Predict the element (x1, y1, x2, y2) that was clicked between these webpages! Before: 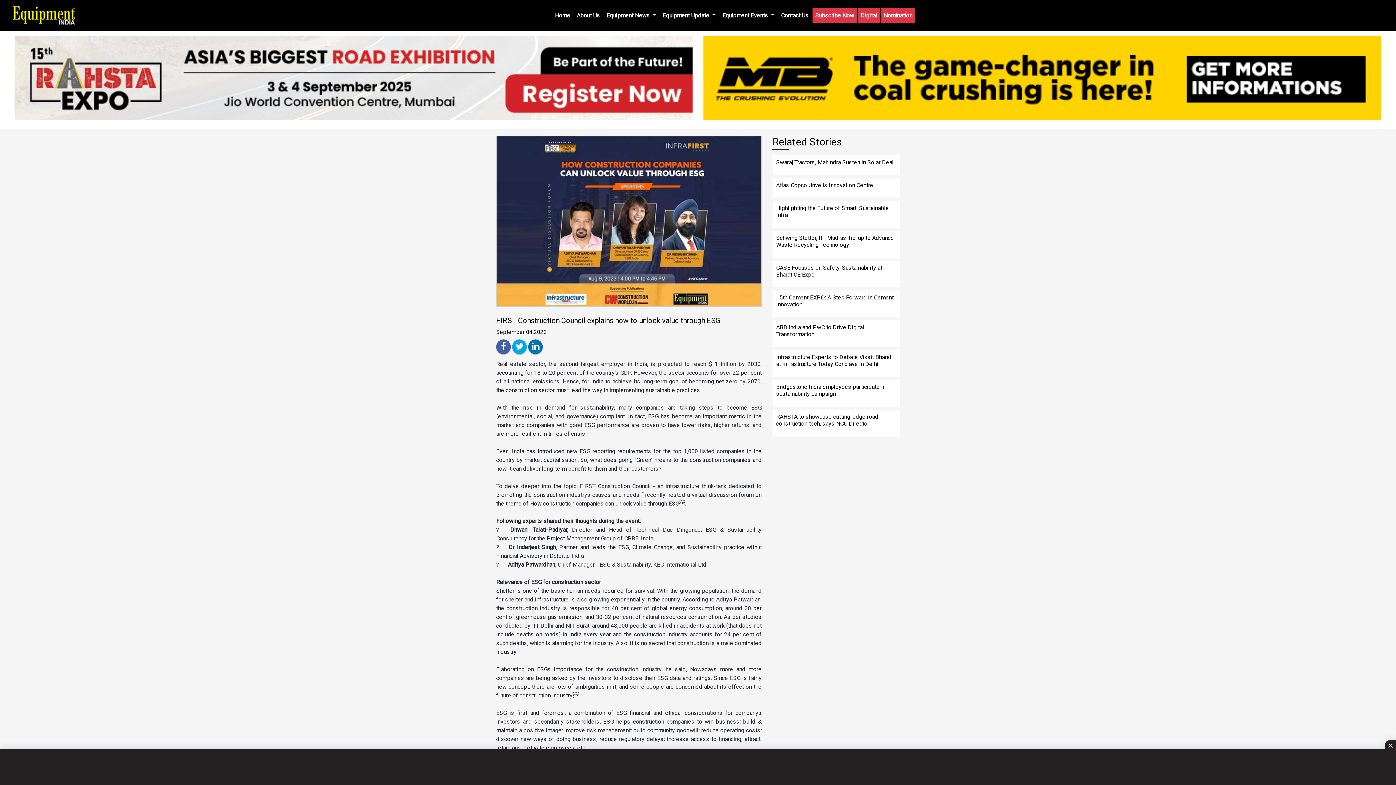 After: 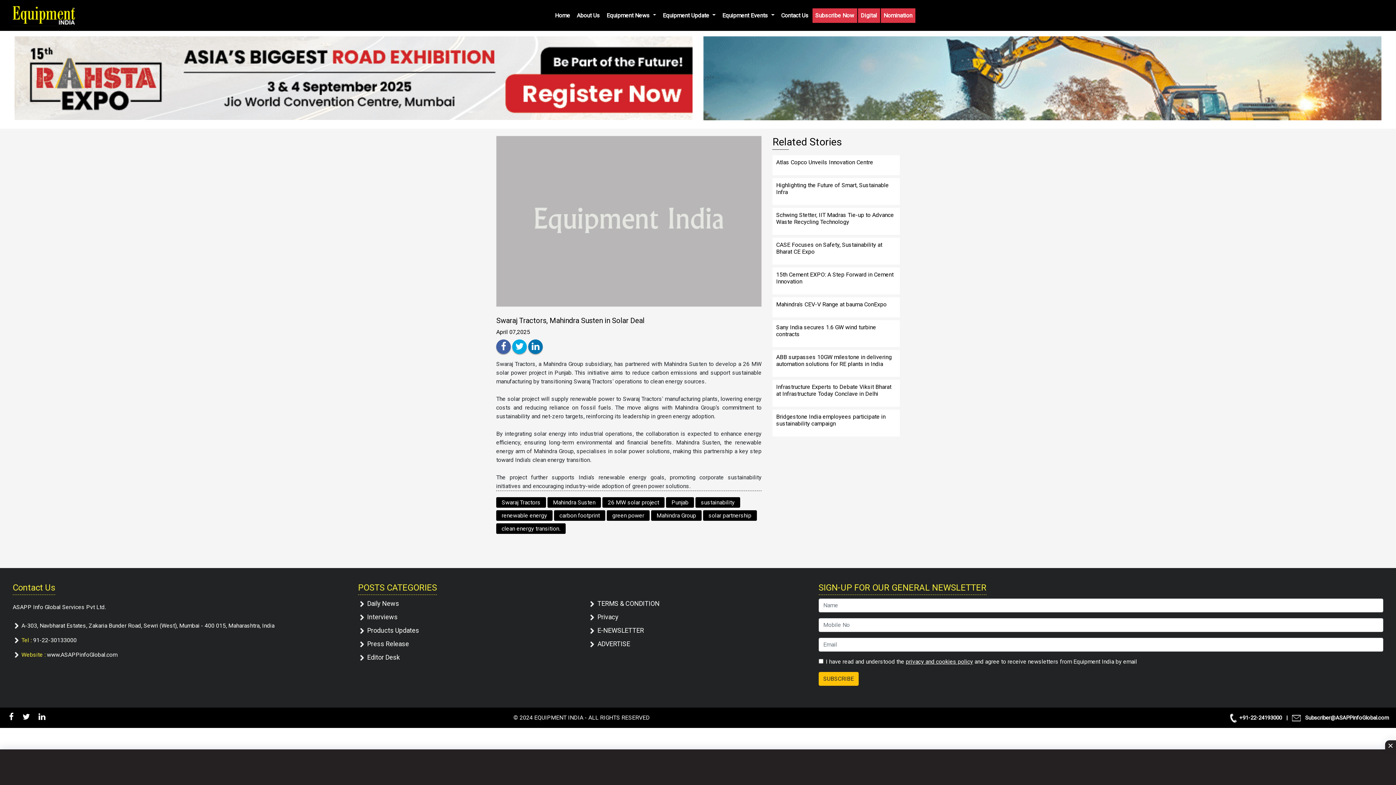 Action: label: Swaraj Tractors, Mahindra Susten in Solar Deal bbox: (776, 158, 893, 165)